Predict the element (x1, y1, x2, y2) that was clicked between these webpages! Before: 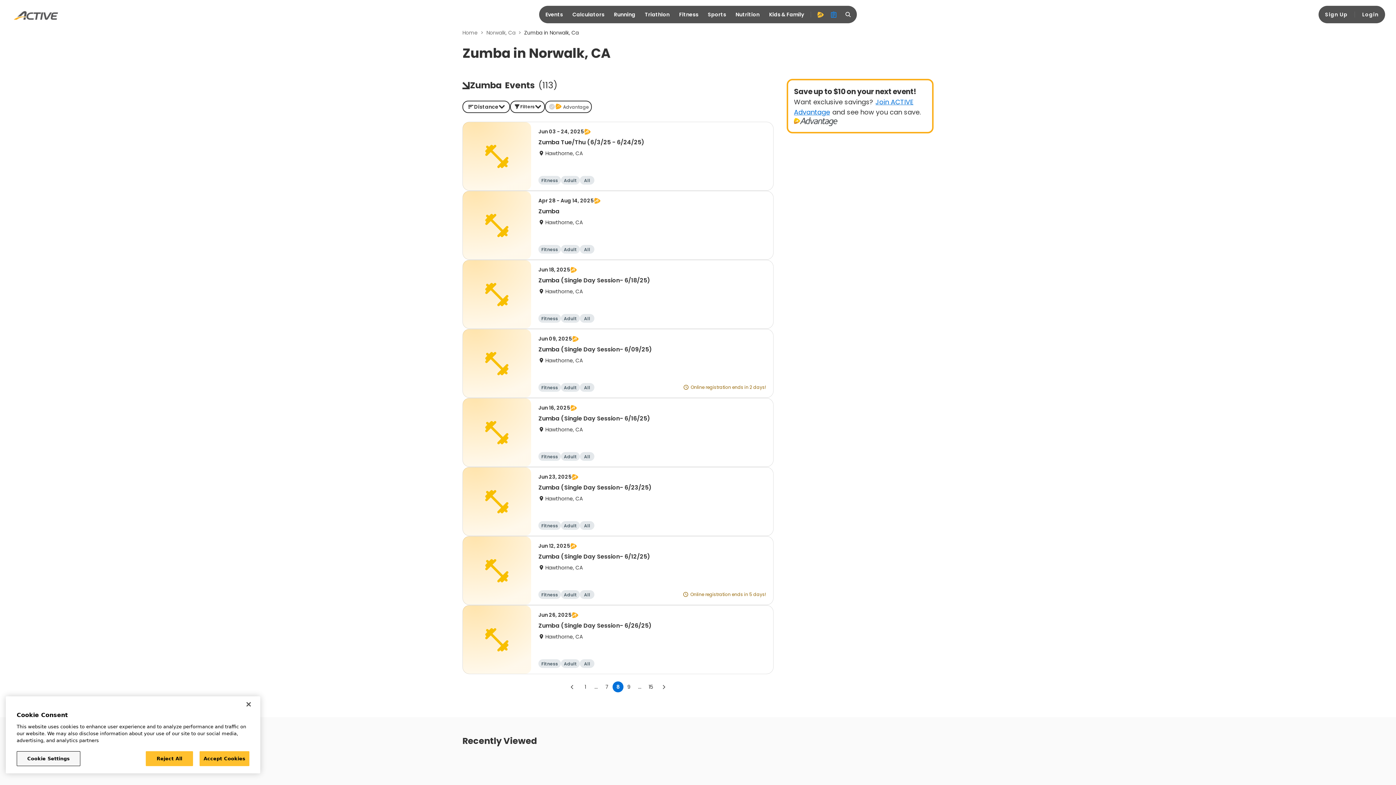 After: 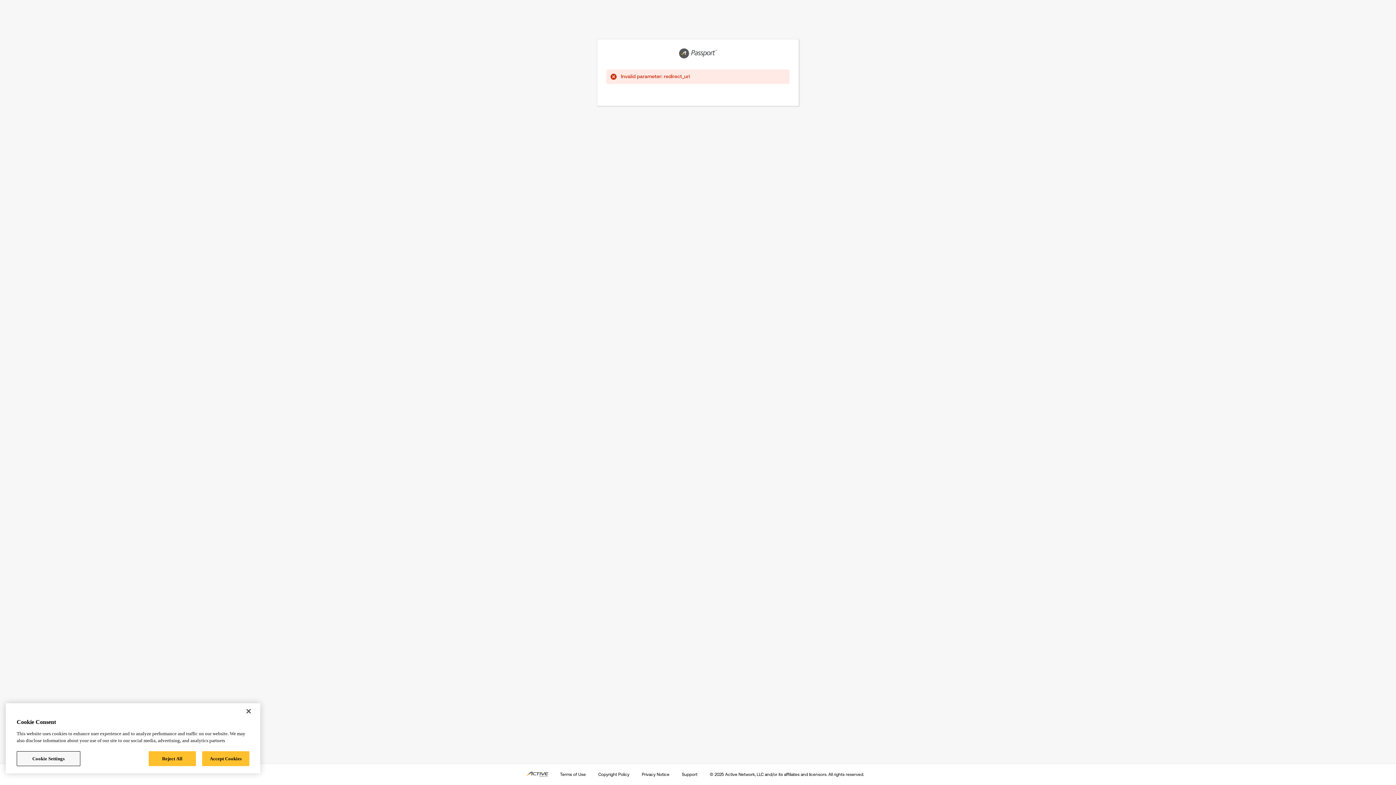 Action: label: Sign Up bbox: (1321, 8, 1352, 21)